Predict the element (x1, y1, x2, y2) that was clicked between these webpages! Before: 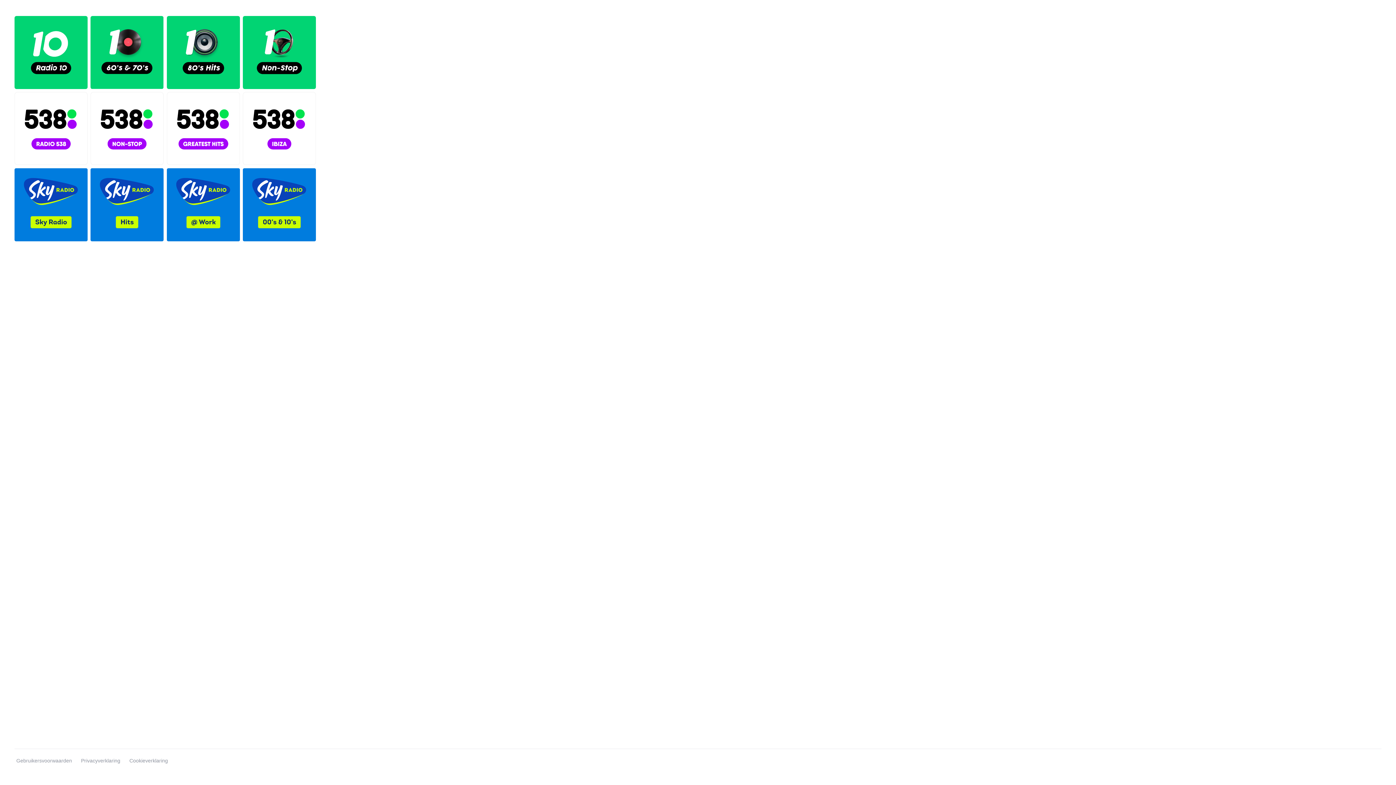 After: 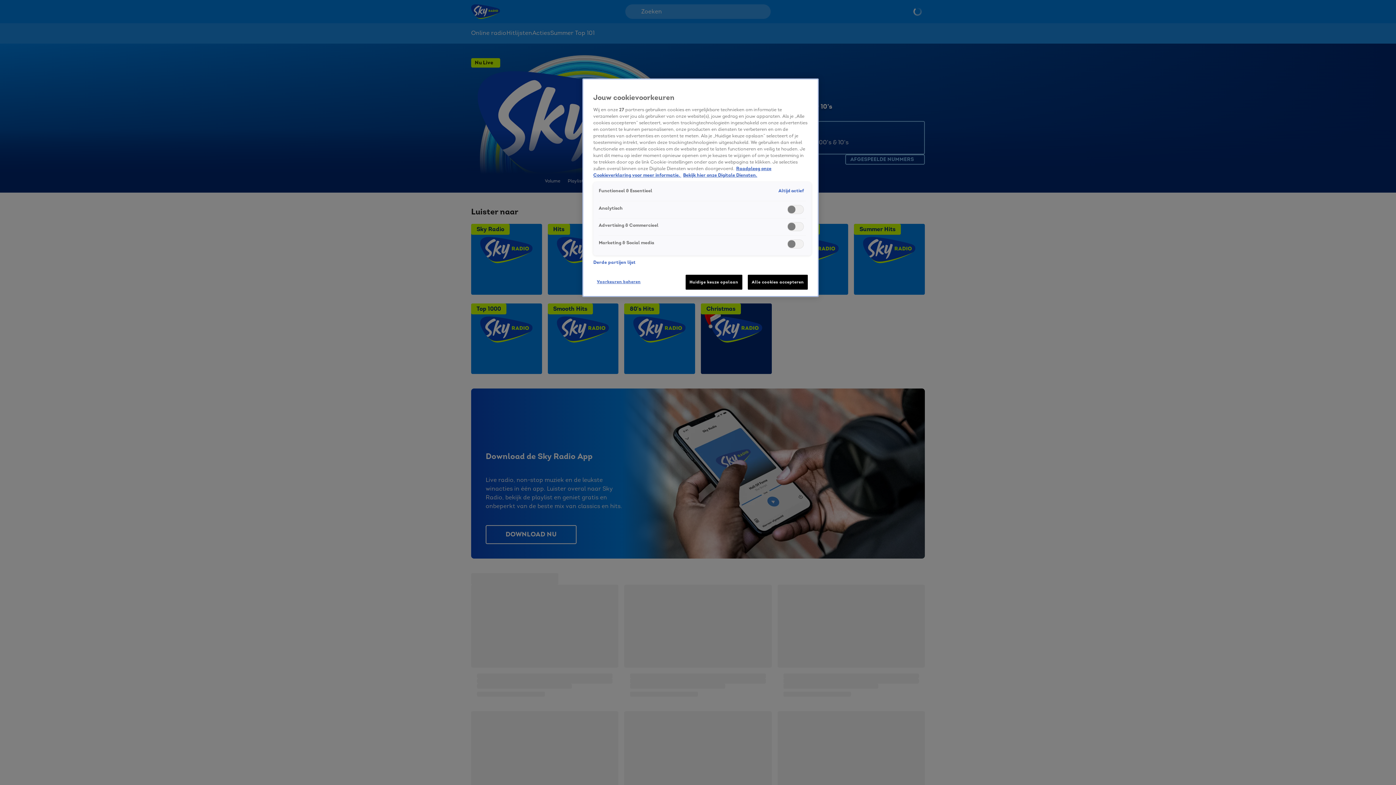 Action: bbox: (242, 168, 316, 241)